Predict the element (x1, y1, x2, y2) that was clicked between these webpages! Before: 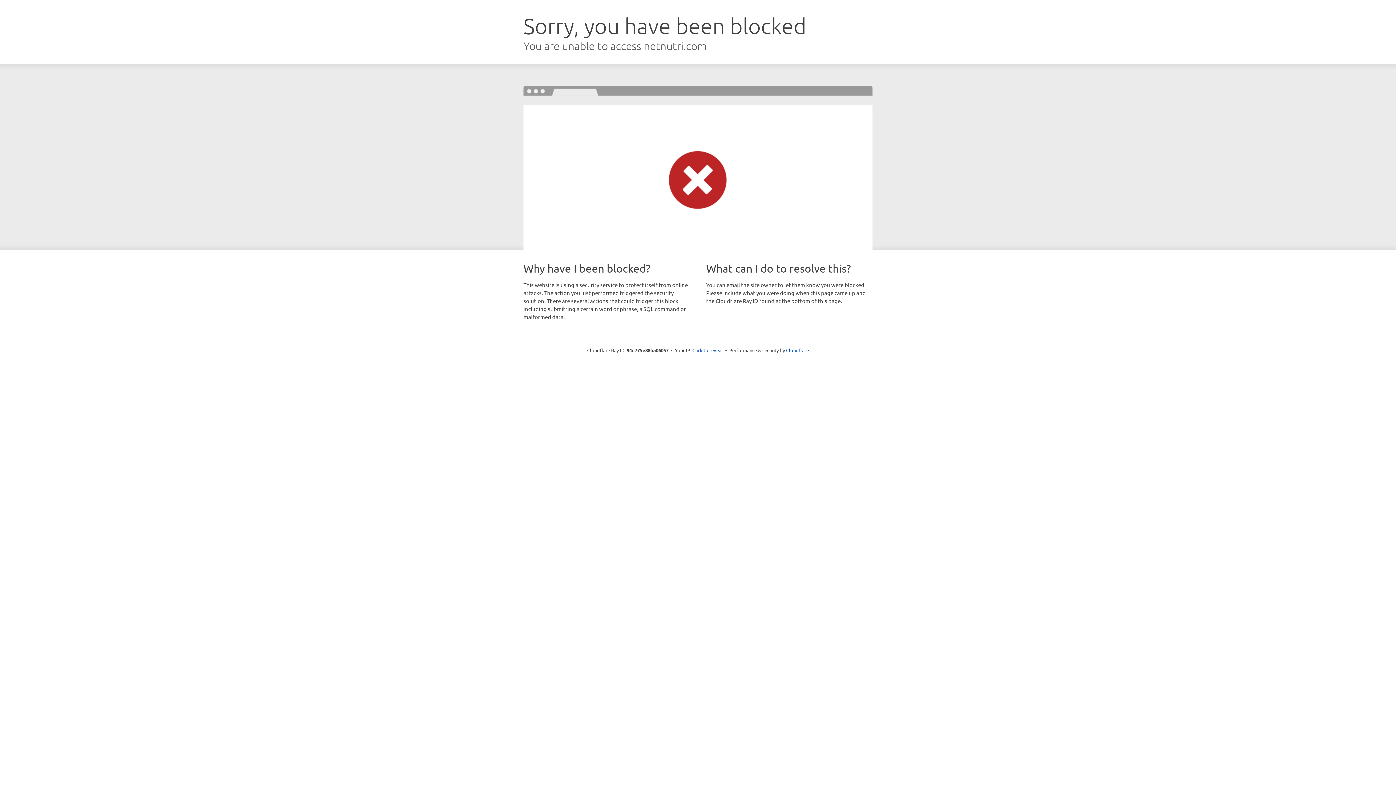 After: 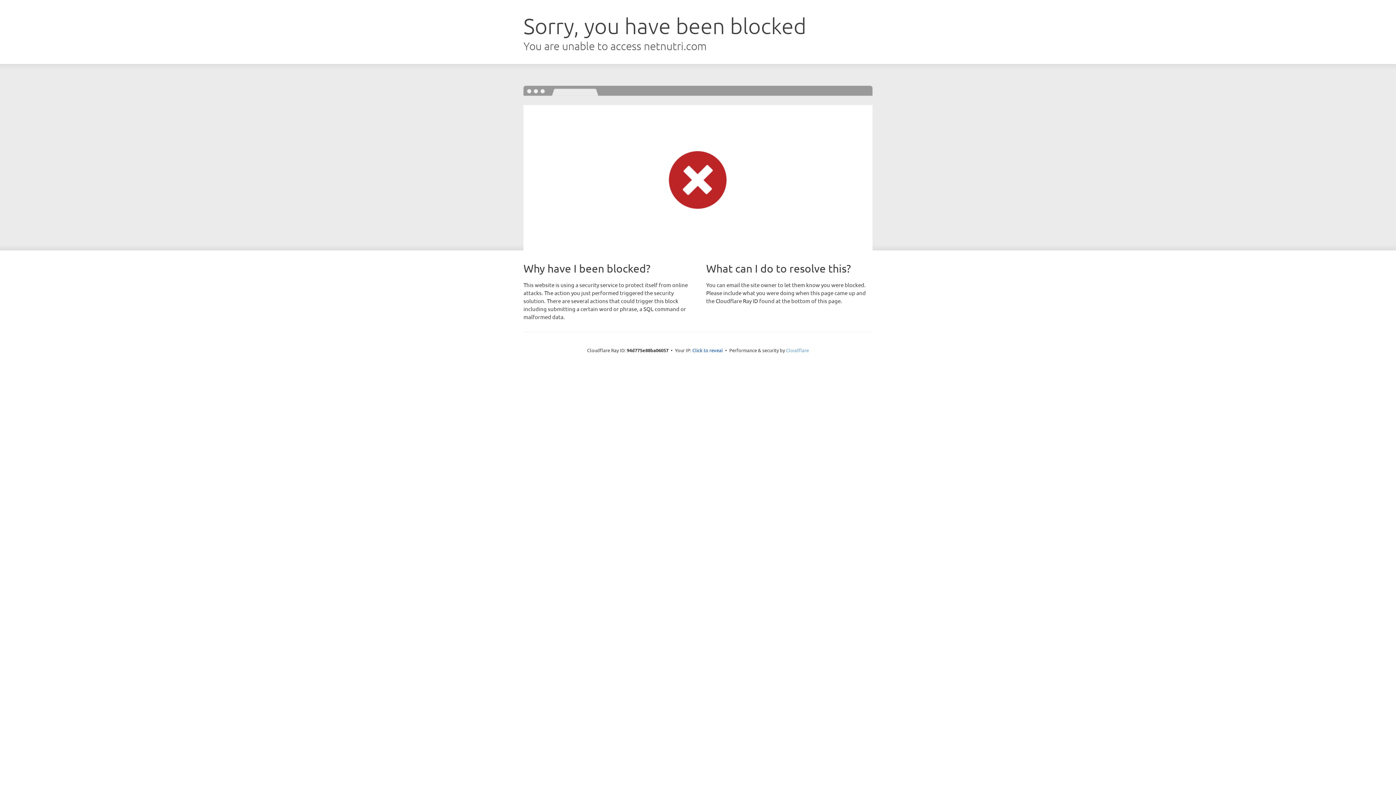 Action: bbox: (786, 347, 809, 353) label: Cloudflare